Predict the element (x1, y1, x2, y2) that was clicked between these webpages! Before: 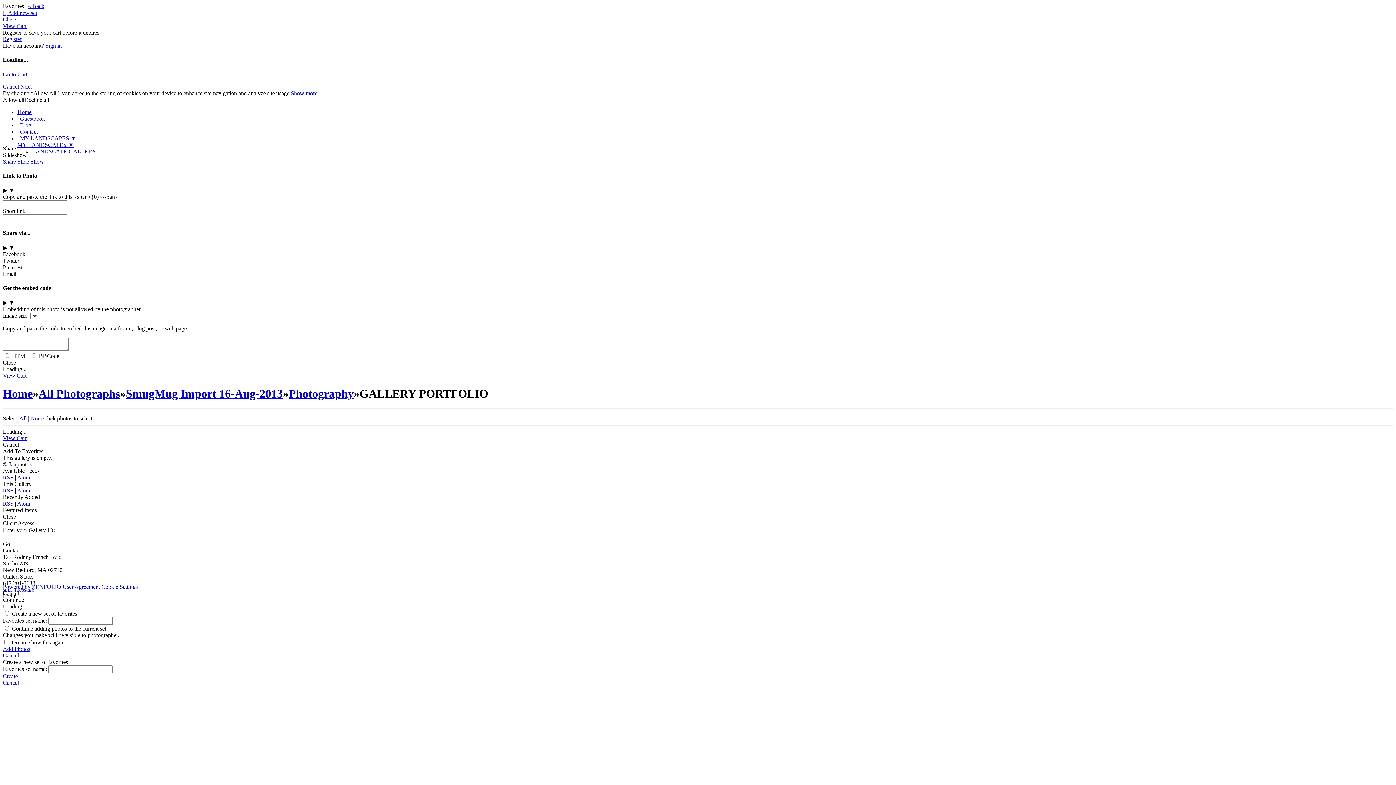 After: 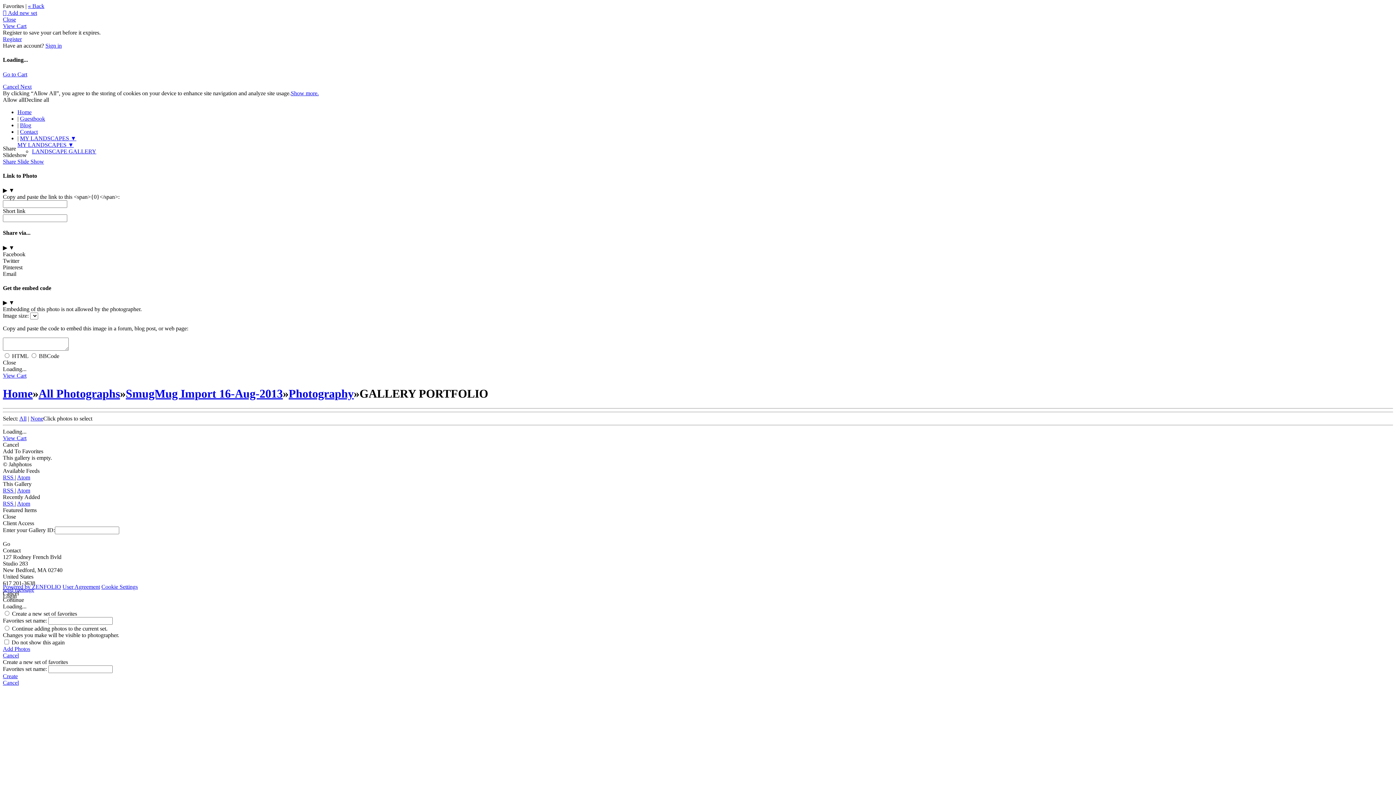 Action: bbox: (290, 90, 318, 96) label: Show more.